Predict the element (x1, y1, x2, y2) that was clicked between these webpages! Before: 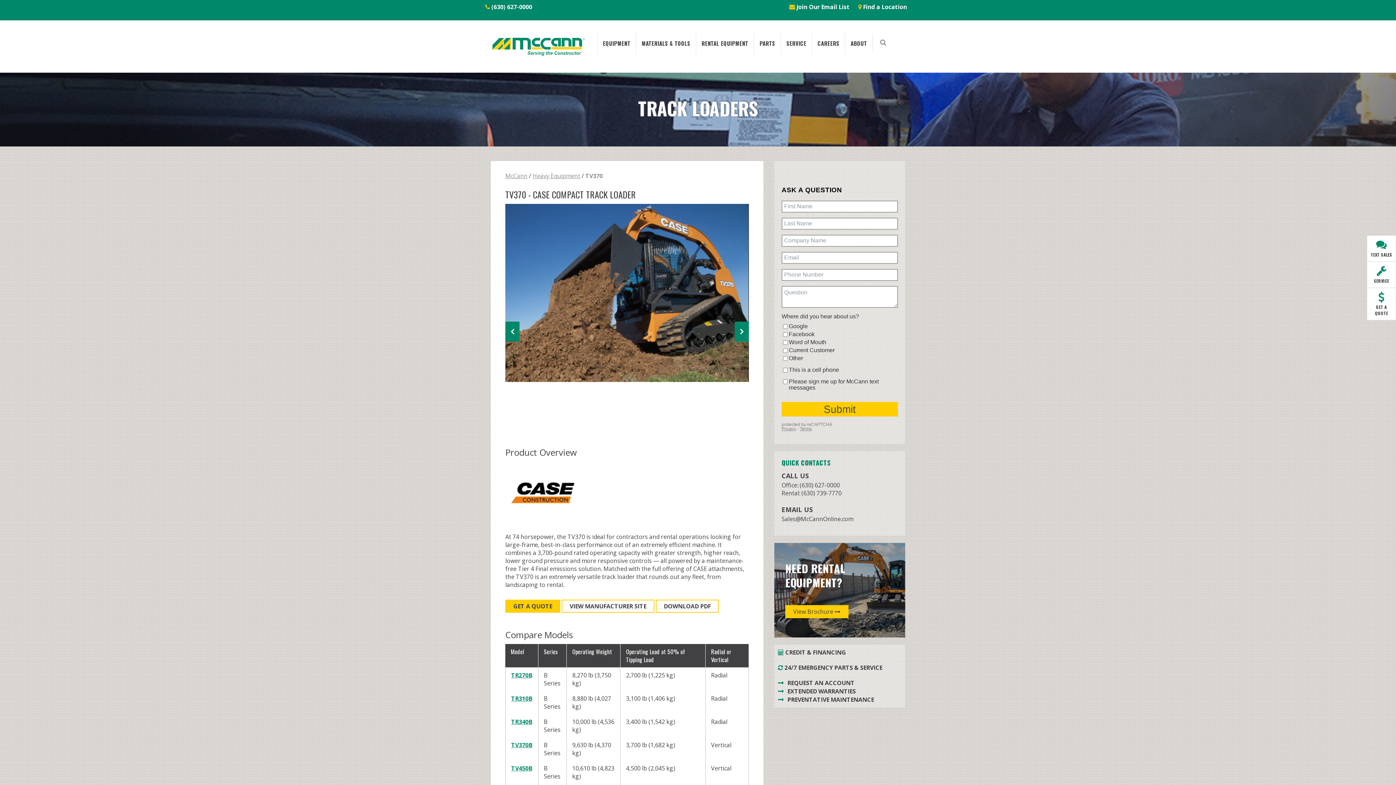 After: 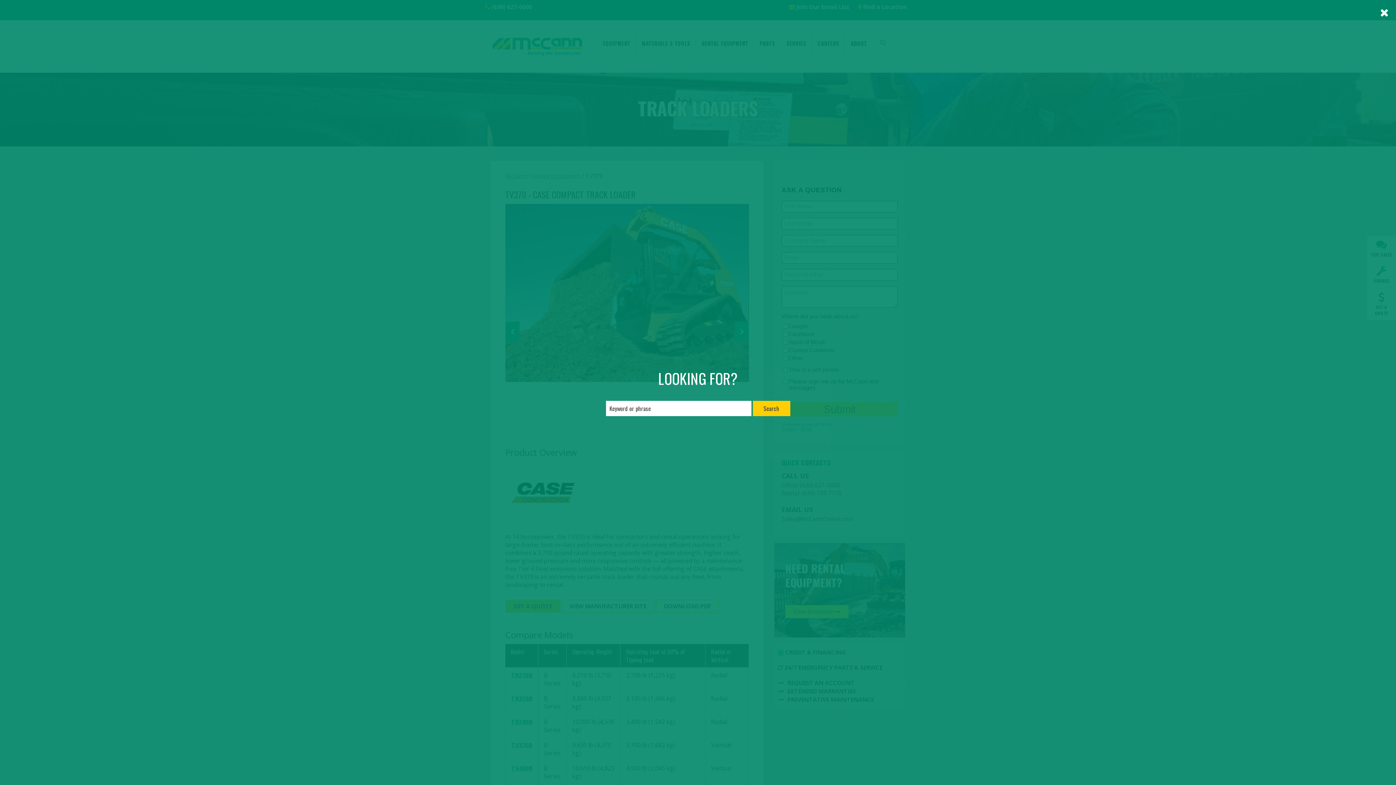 Action: bbox: (872, 33, 893, 50)